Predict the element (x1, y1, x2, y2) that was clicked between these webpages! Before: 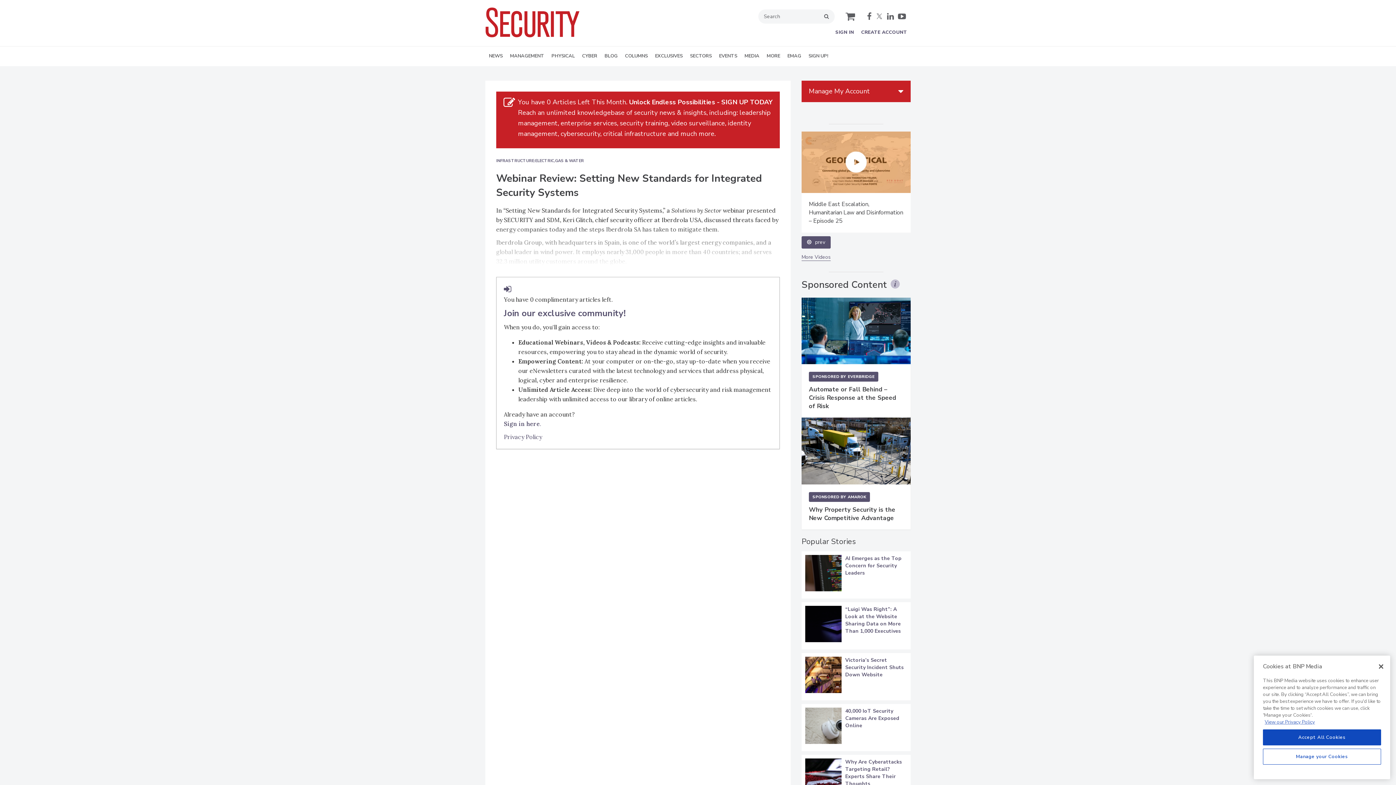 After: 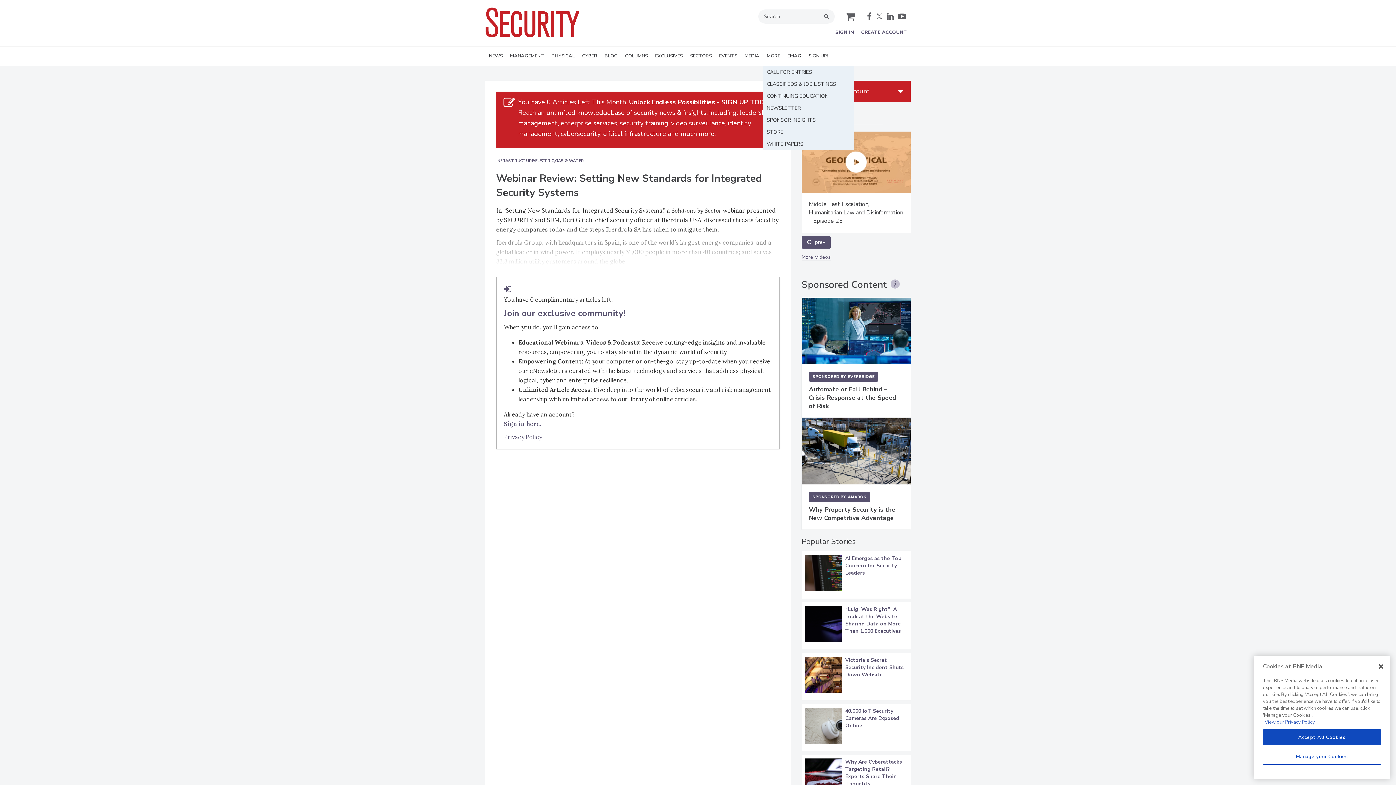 Action: label: MORE bbox: (763, 46, 784, 66)